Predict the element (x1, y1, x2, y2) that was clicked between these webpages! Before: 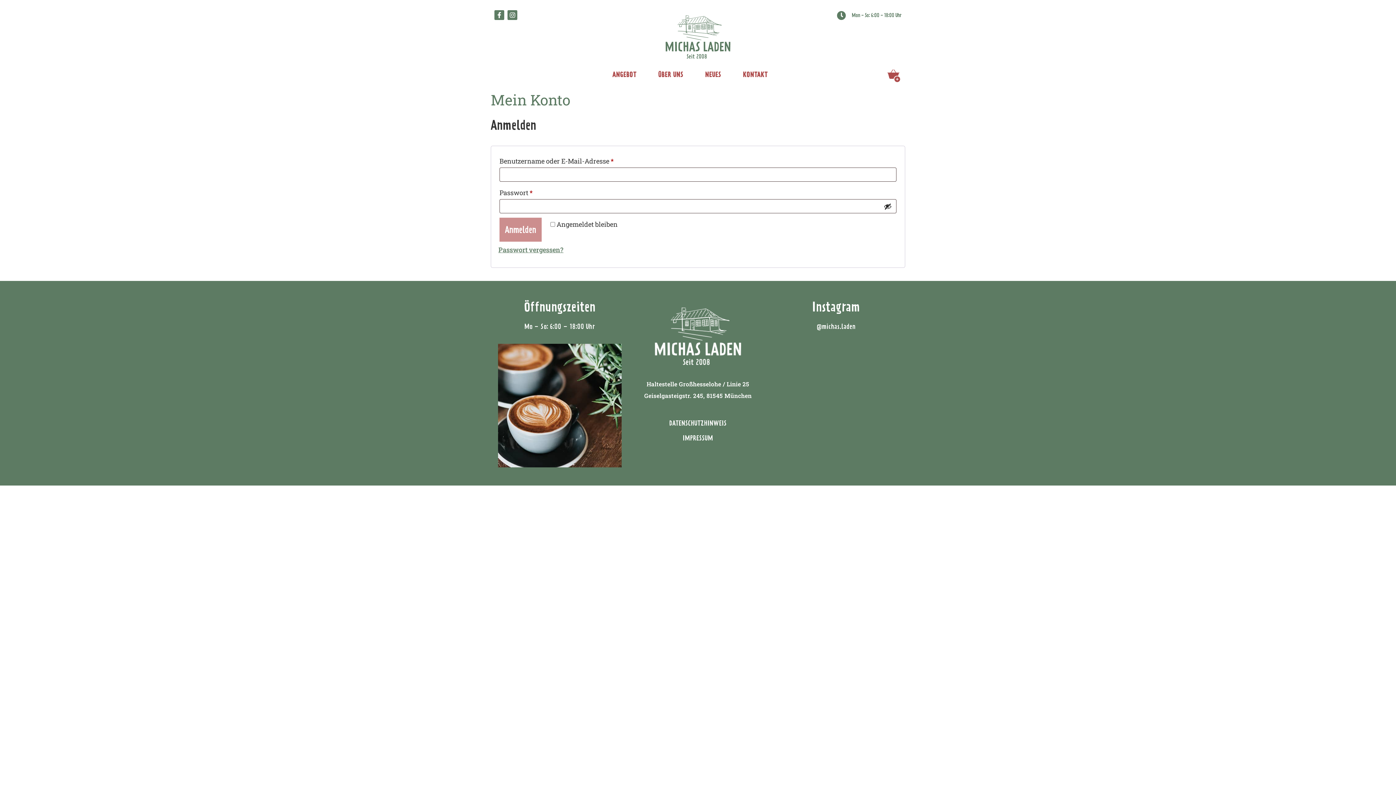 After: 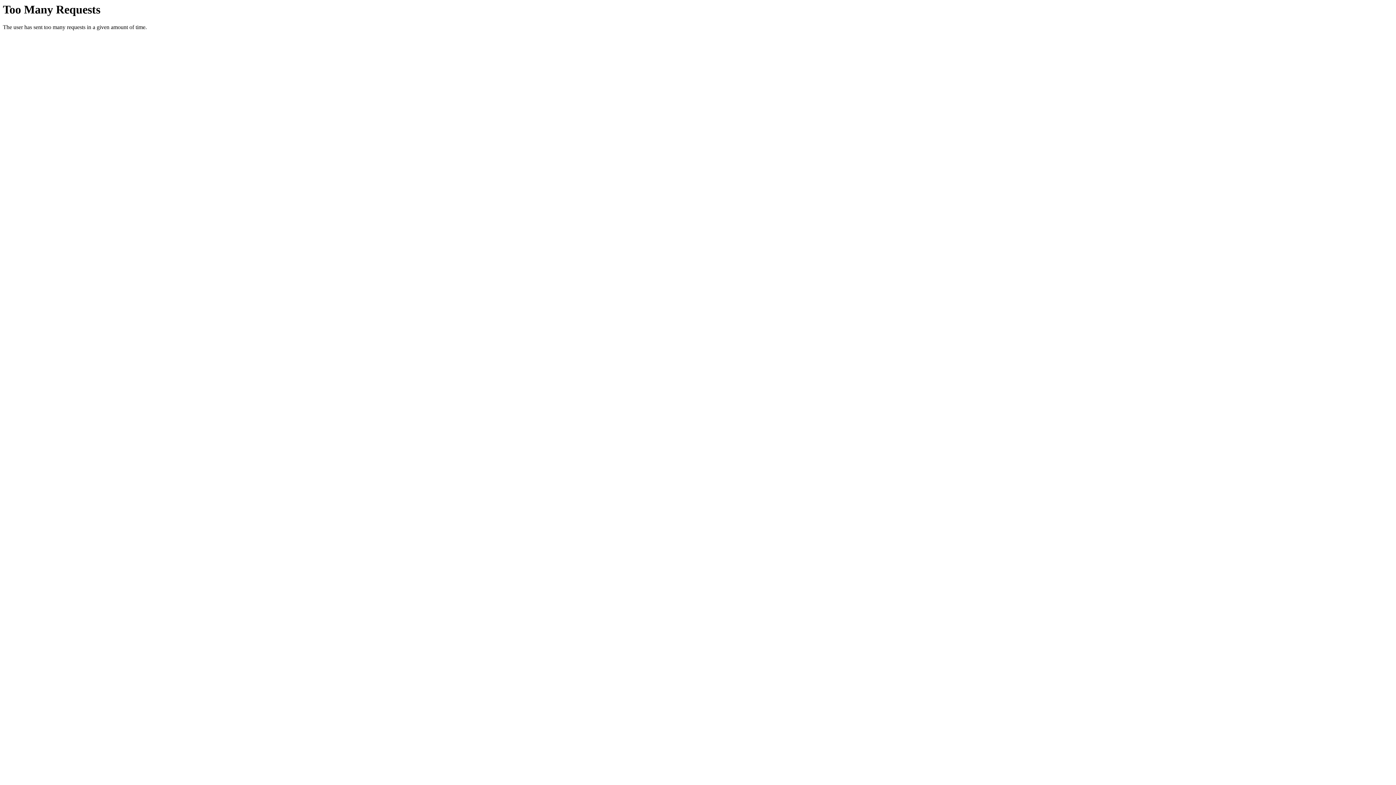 Action: label: DATENSCHUTZHINWEIS bbox: (669, 419, 726, 427)